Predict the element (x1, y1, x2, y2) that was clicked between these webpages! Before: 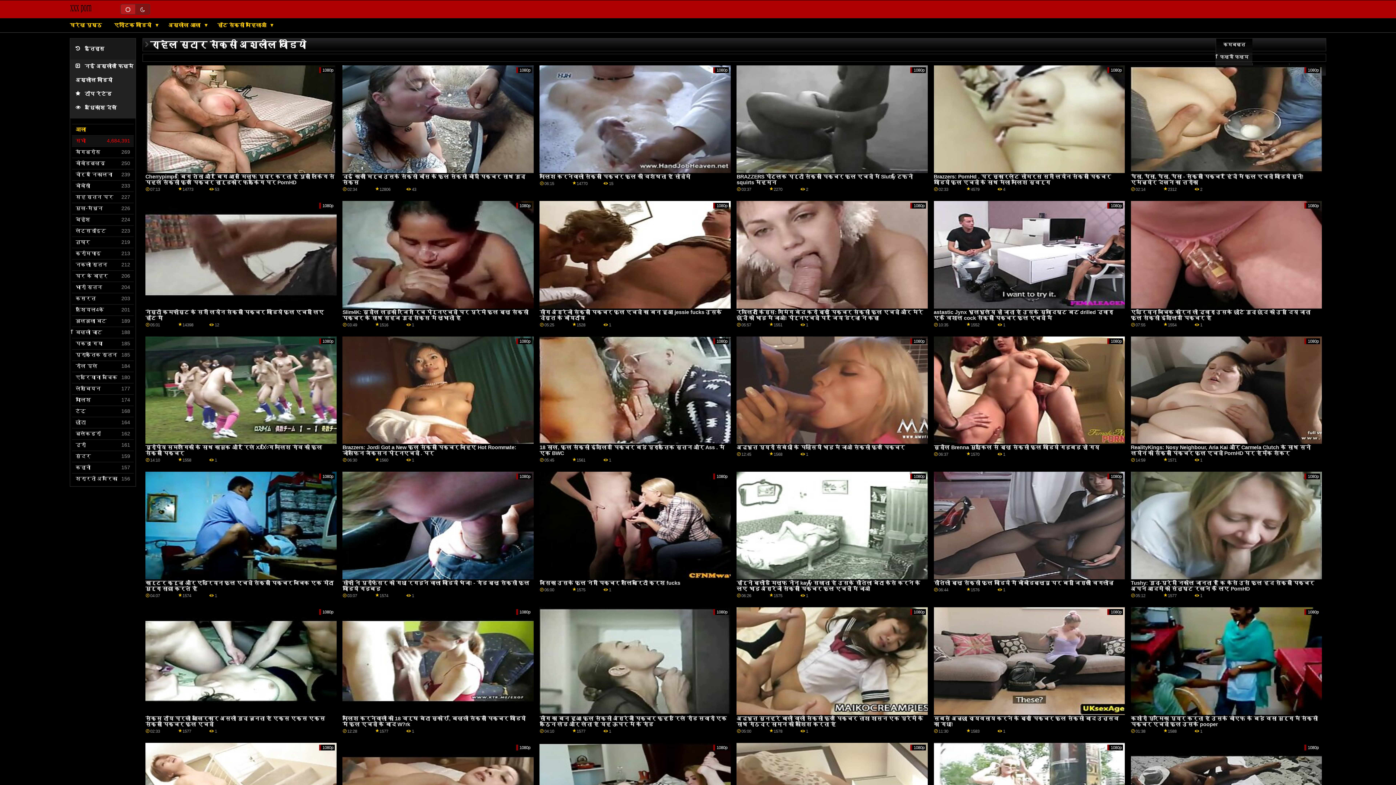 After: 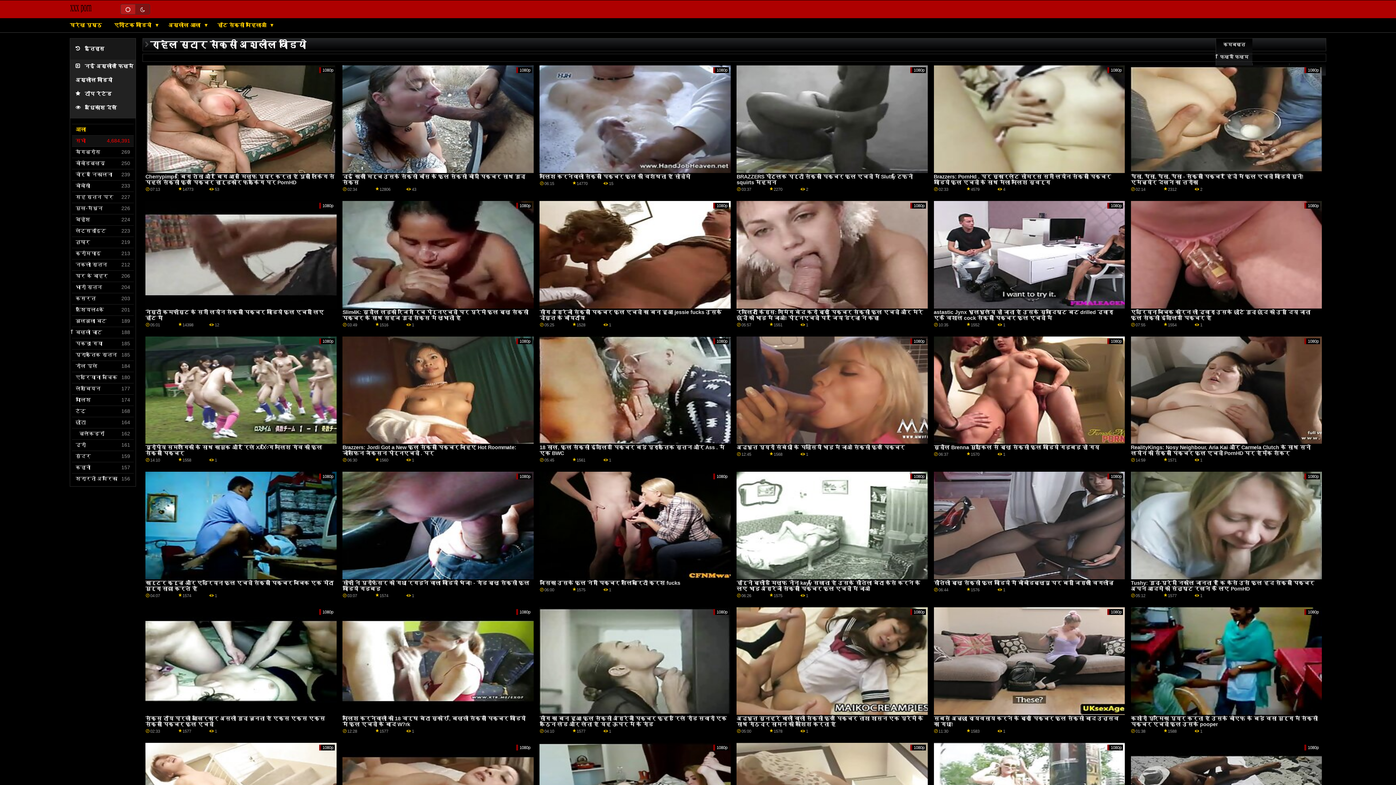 Action: bbox: (75, 428, 133, 439) label: ब्लैकड्रॉ